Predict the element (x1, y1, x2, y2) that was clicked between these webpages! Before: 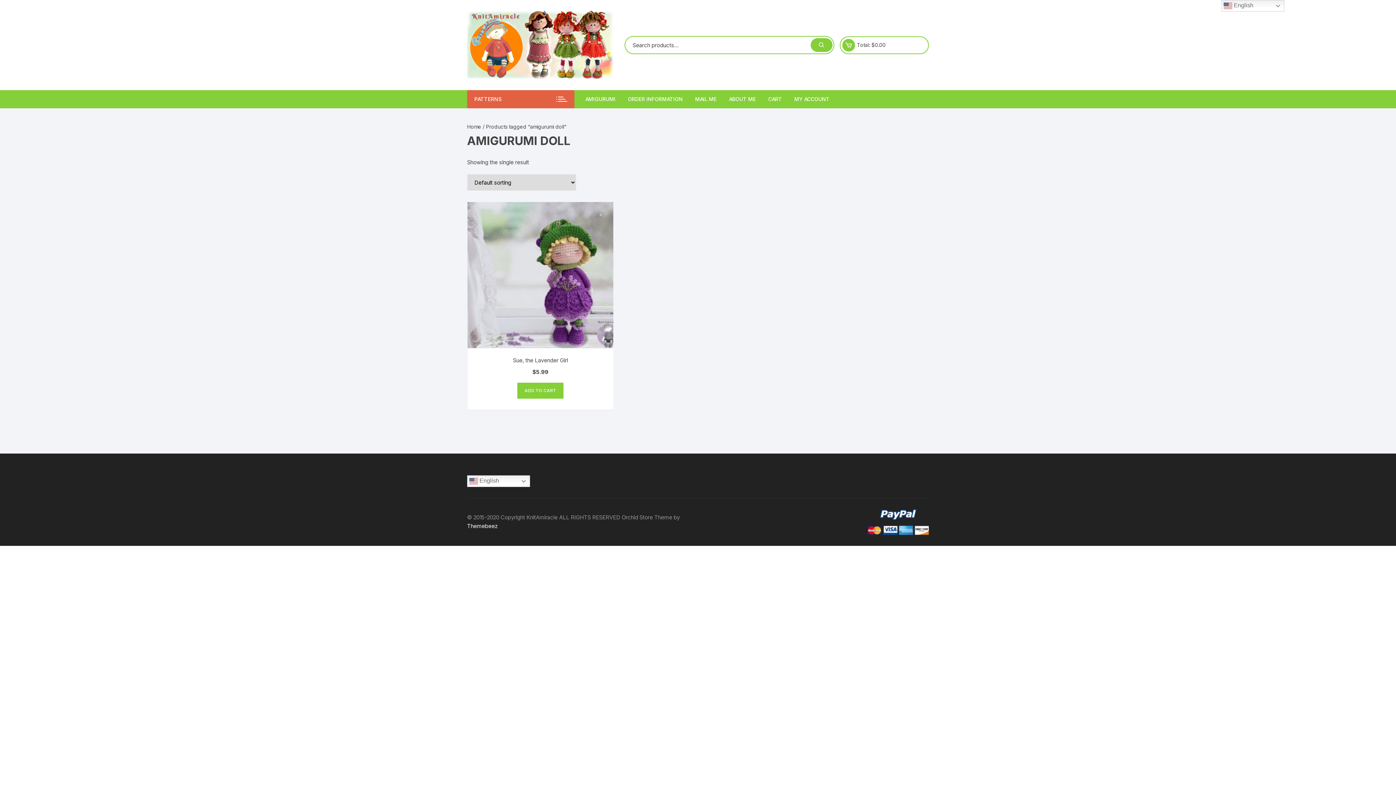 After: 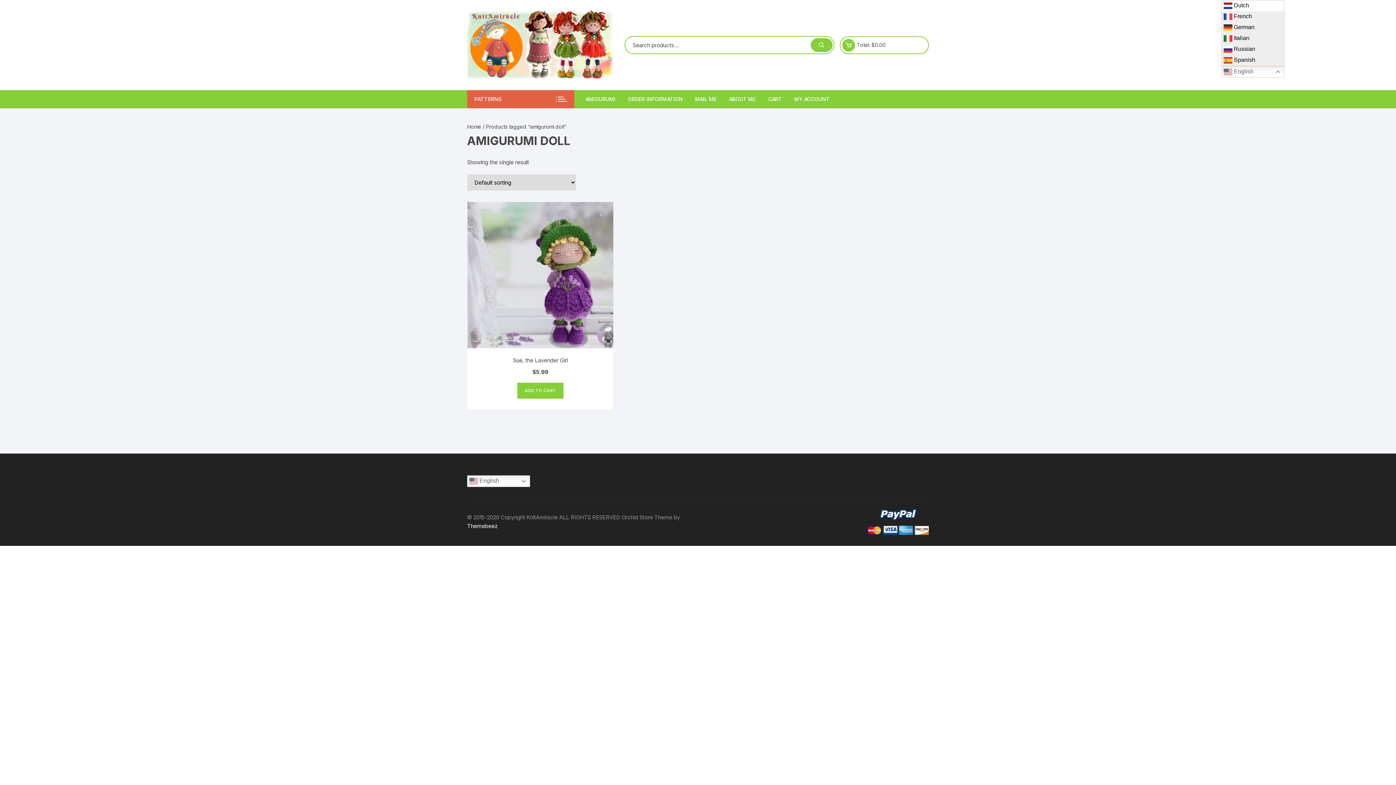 Action: bbox: (1221, 0, 1284, 11) label:  English